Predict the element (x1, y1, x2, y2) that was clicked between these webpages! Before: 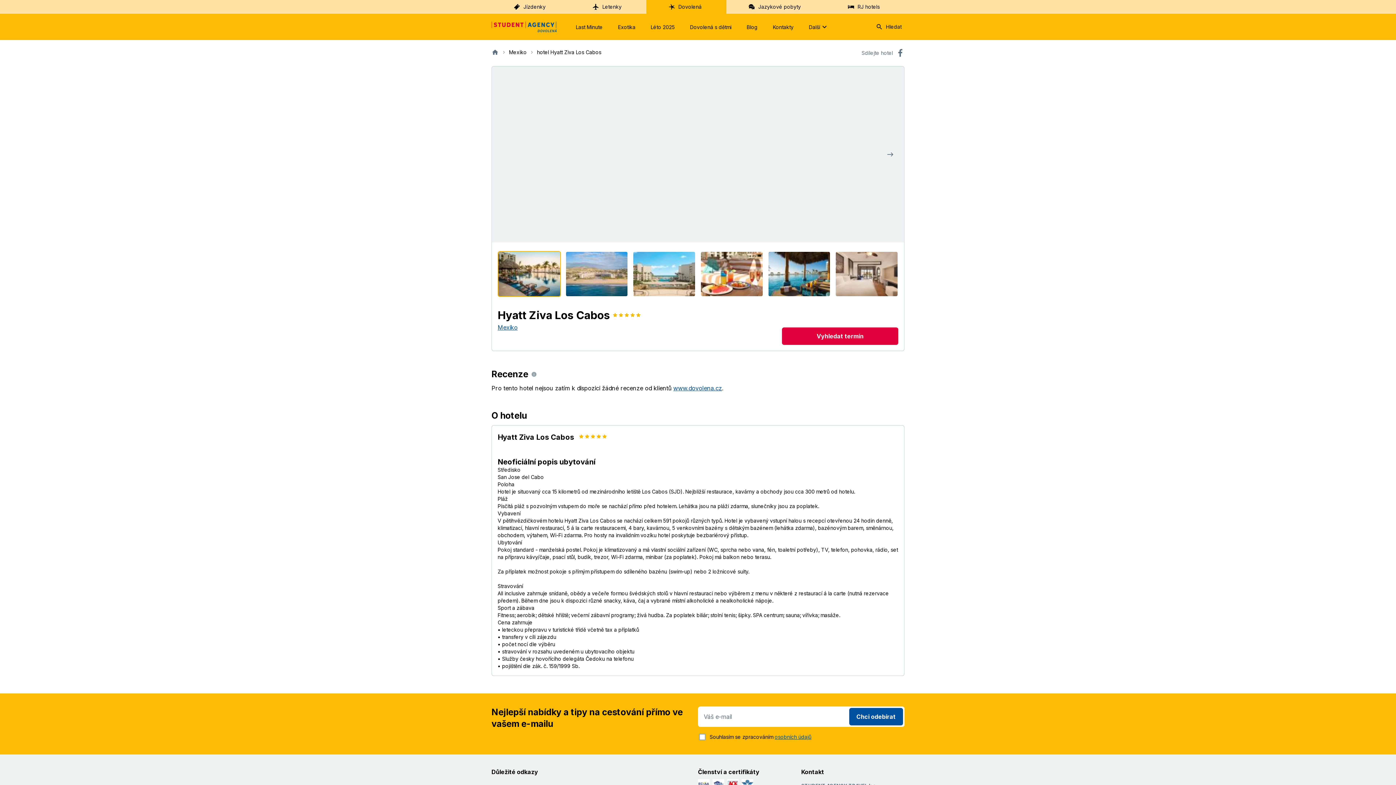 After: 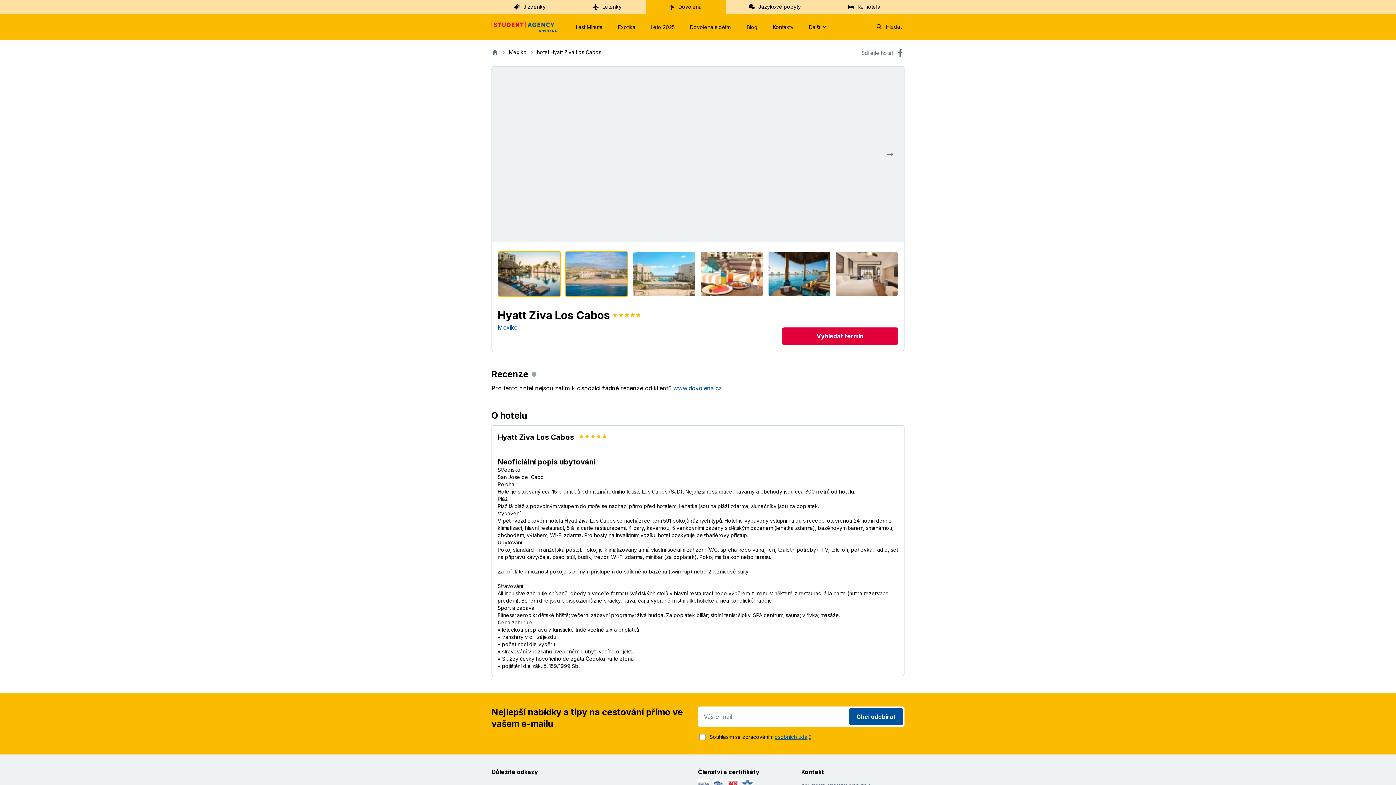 Action: bbox: (565, 251, 628, 297)